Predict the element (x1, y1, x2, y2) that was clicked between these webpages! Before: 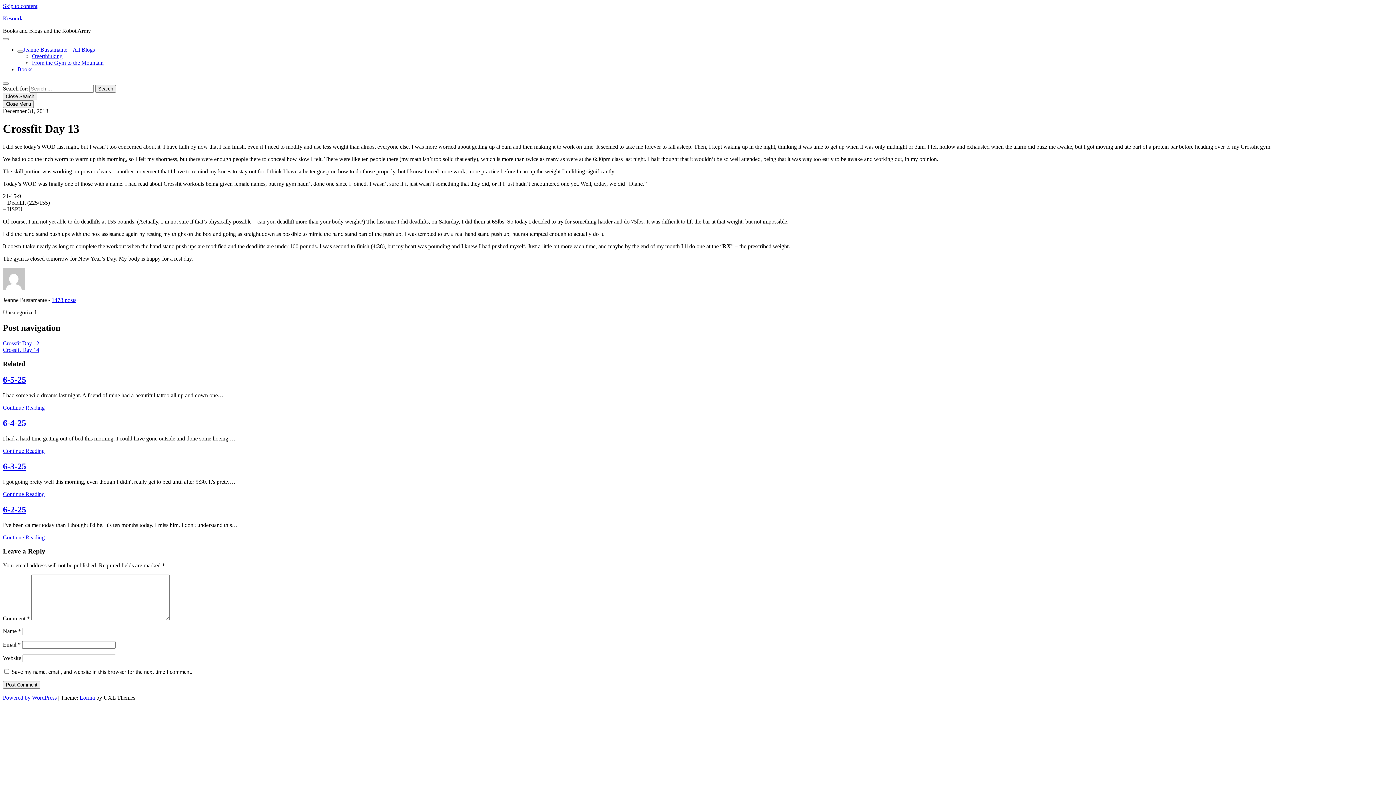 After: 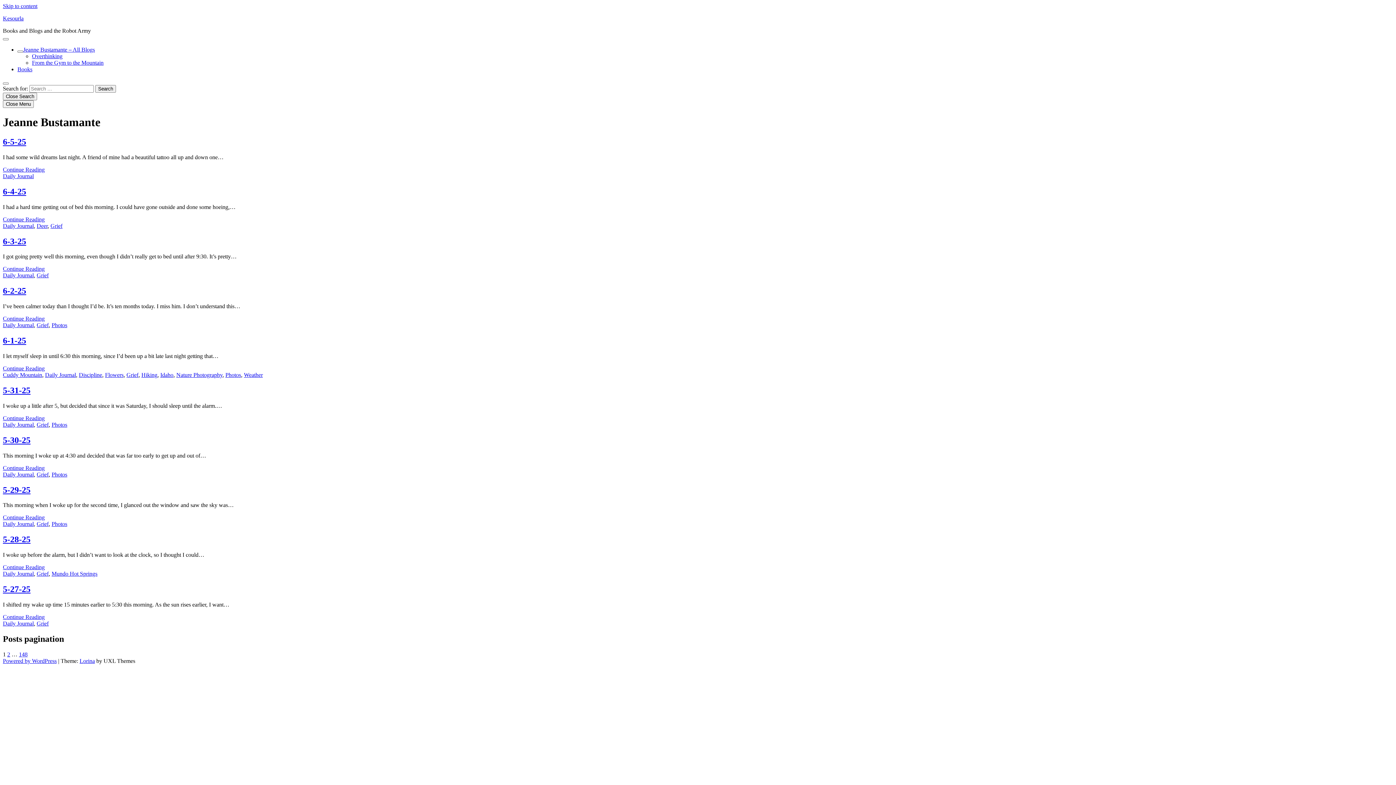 Action: label: Jeanne Bustamante – All Blogs bbox: (23, 46, 94, 52)